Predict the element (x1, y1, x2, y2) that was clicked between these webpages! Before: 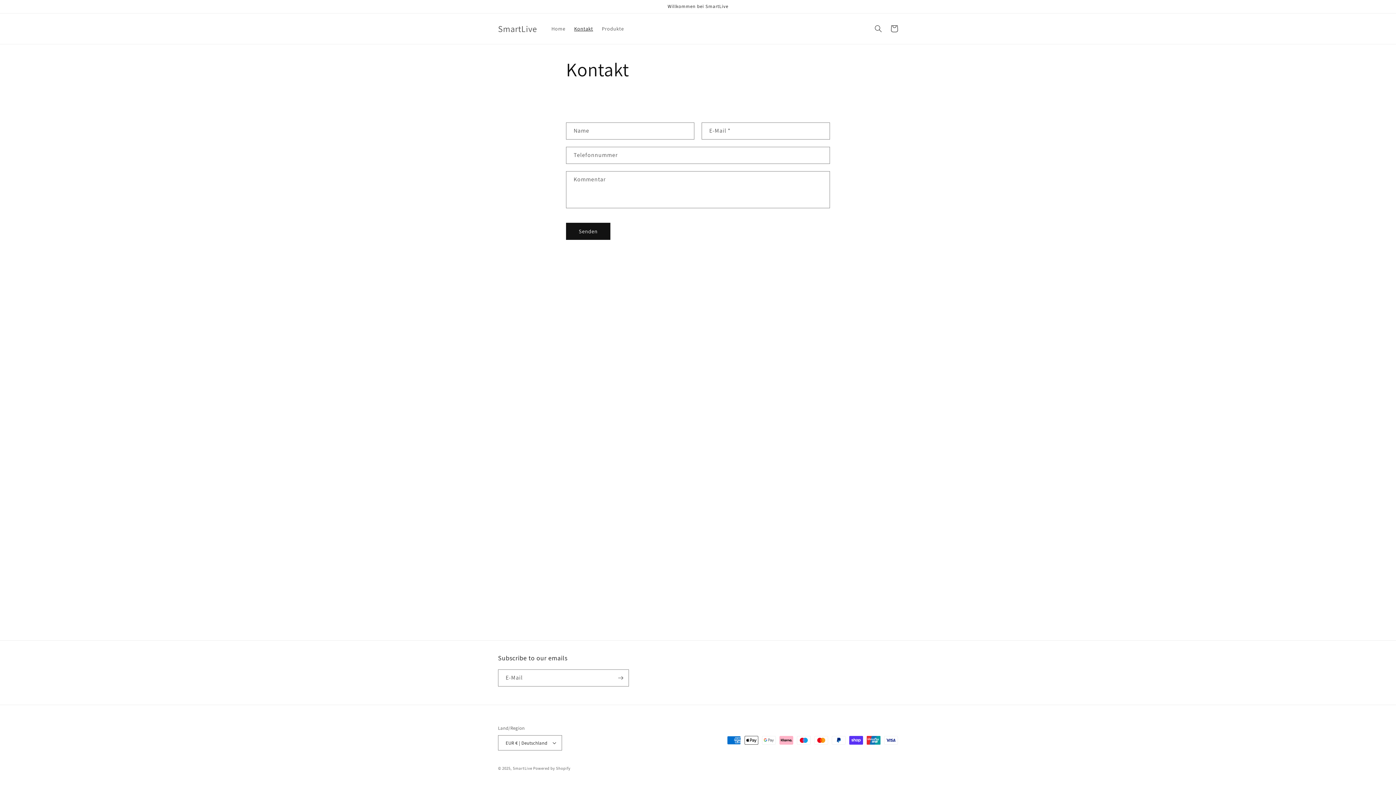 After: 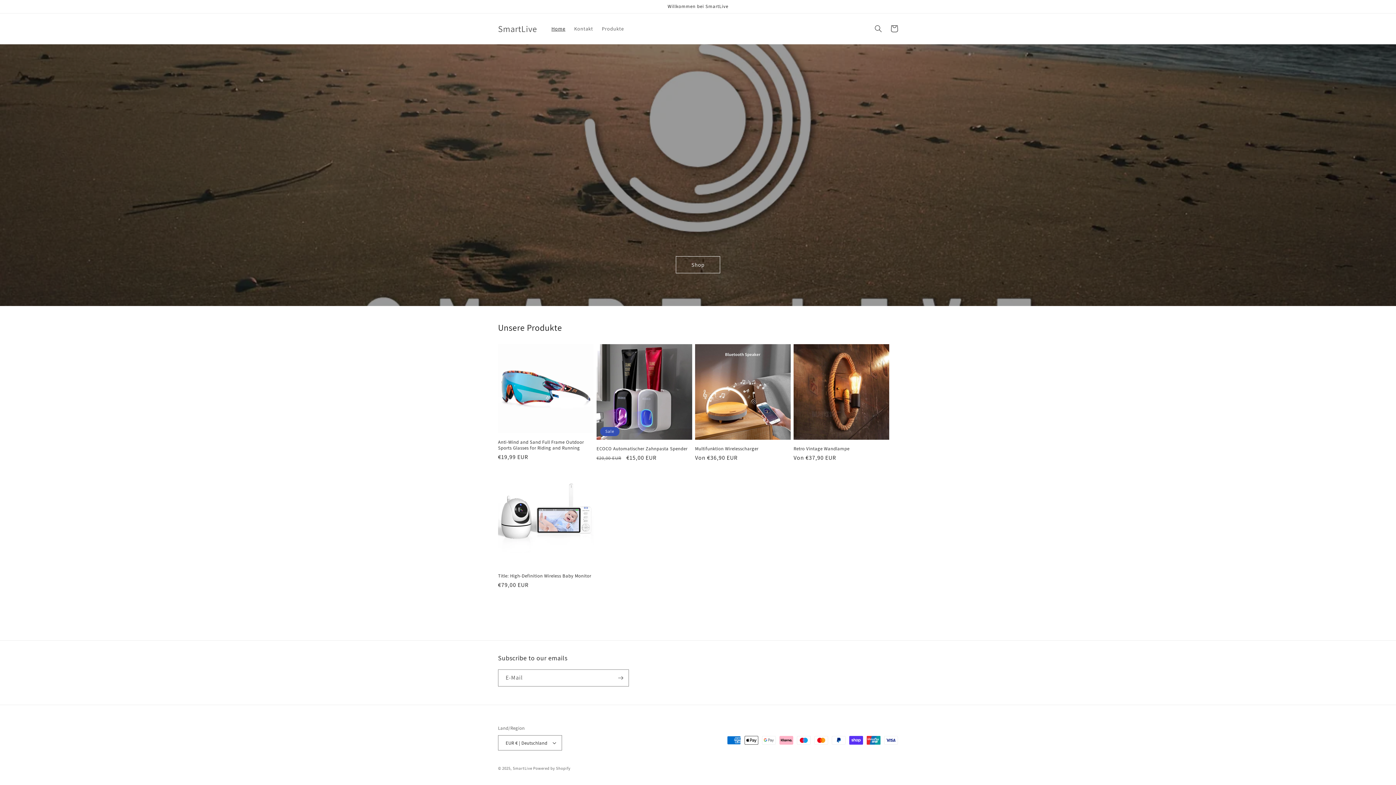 Action: bbox: (495, 21, 539, 35) label: SmartLive